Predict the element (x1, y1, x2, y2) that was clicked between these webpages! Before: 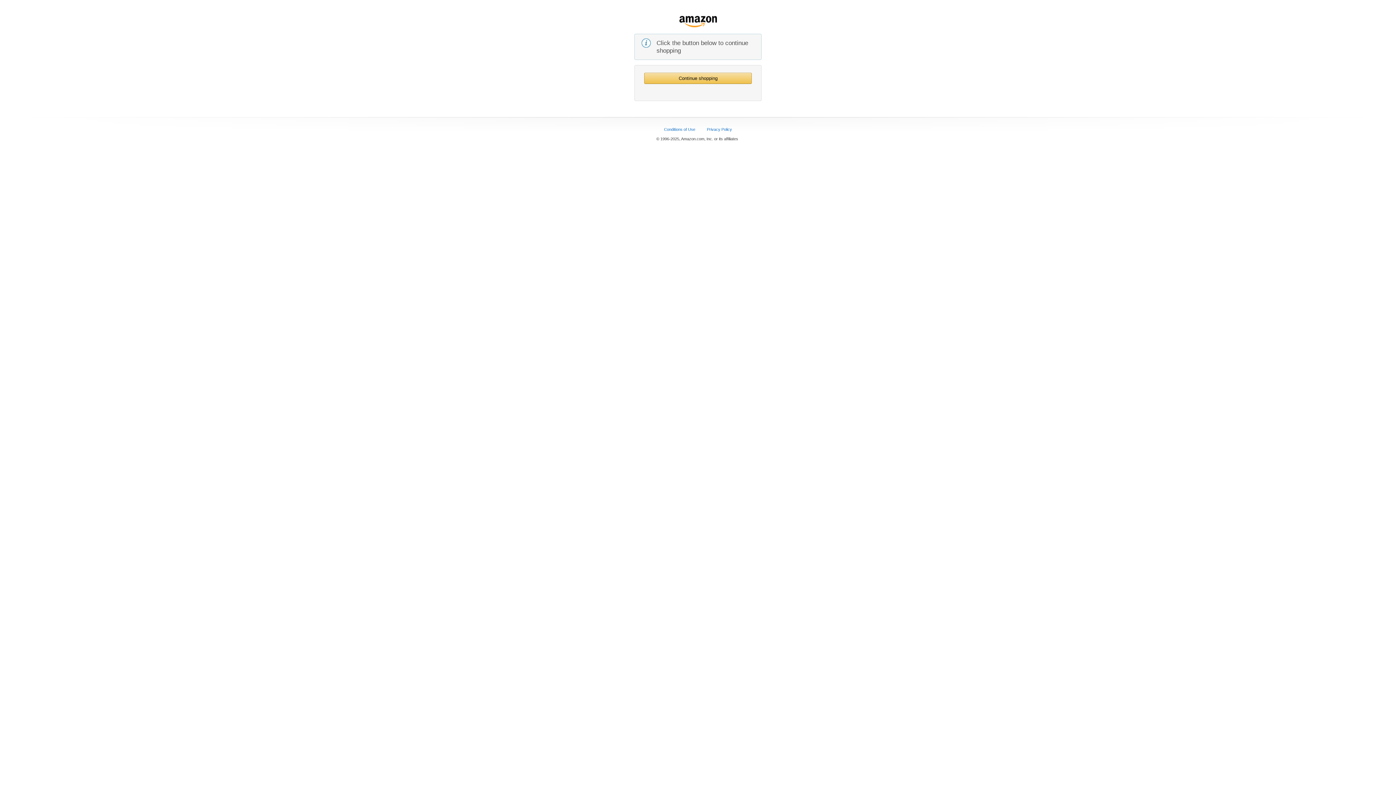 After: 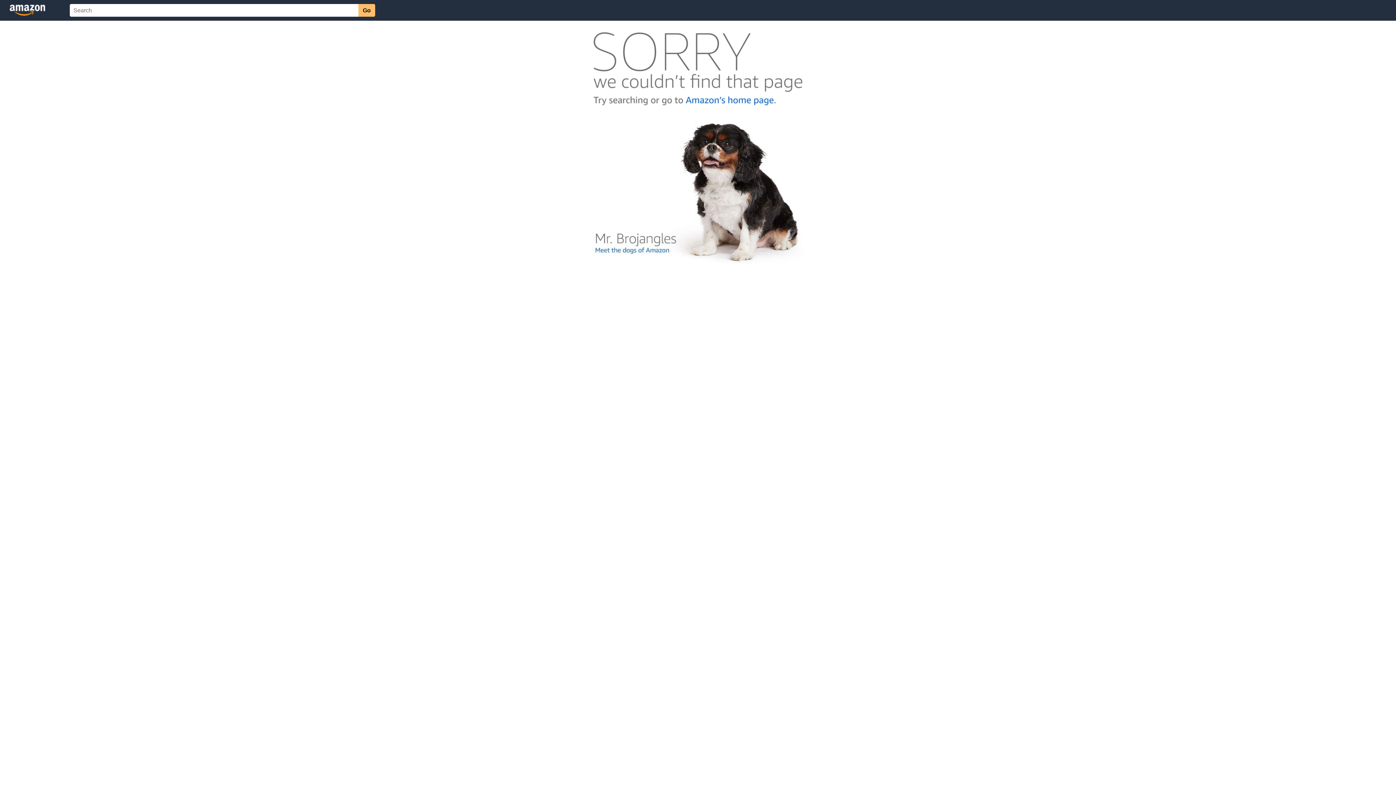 Action: label: Conditions of Use bbox: (664, 127, 695, 131)